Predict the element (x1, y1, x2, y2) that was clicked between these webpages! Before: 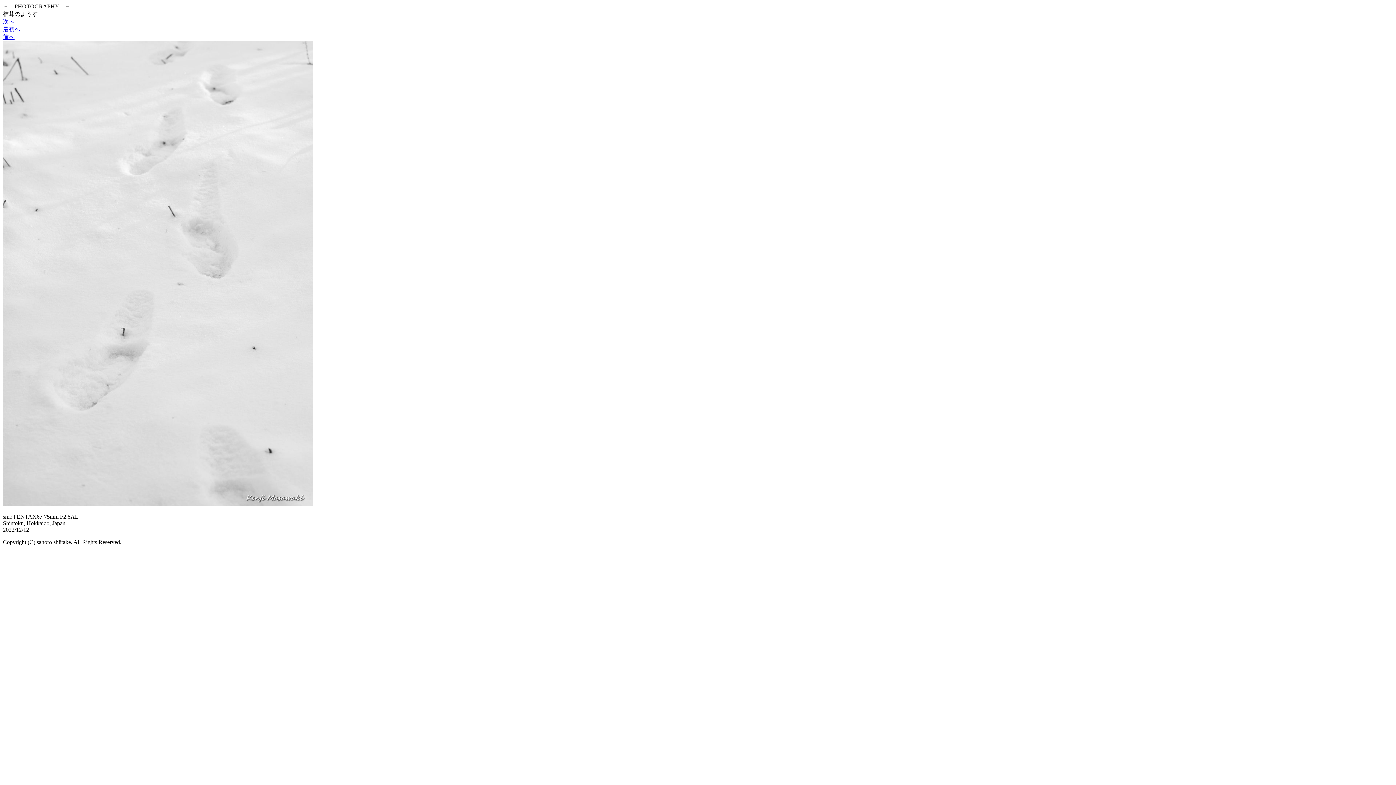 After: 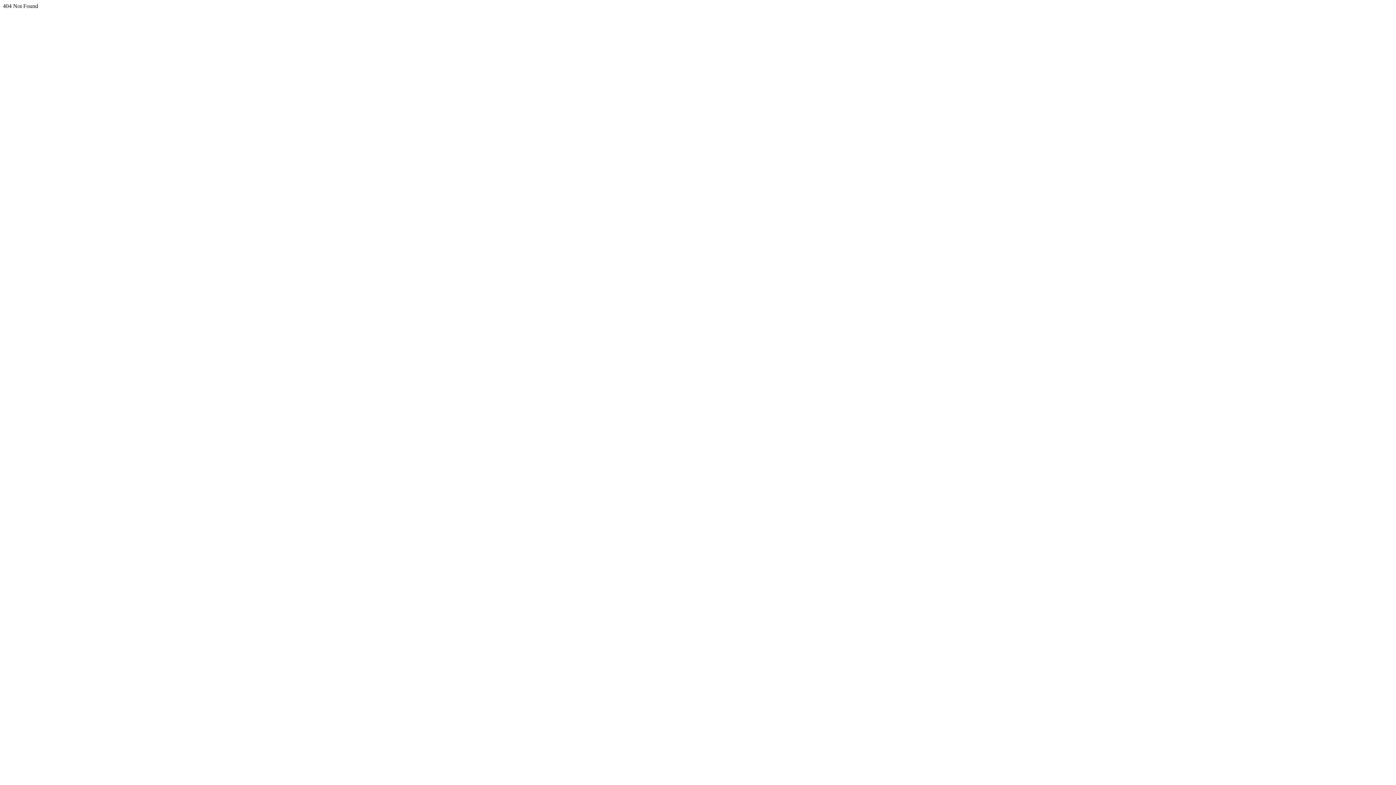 Action: bbox: (2, 26, 20, 32) label: 最初へ